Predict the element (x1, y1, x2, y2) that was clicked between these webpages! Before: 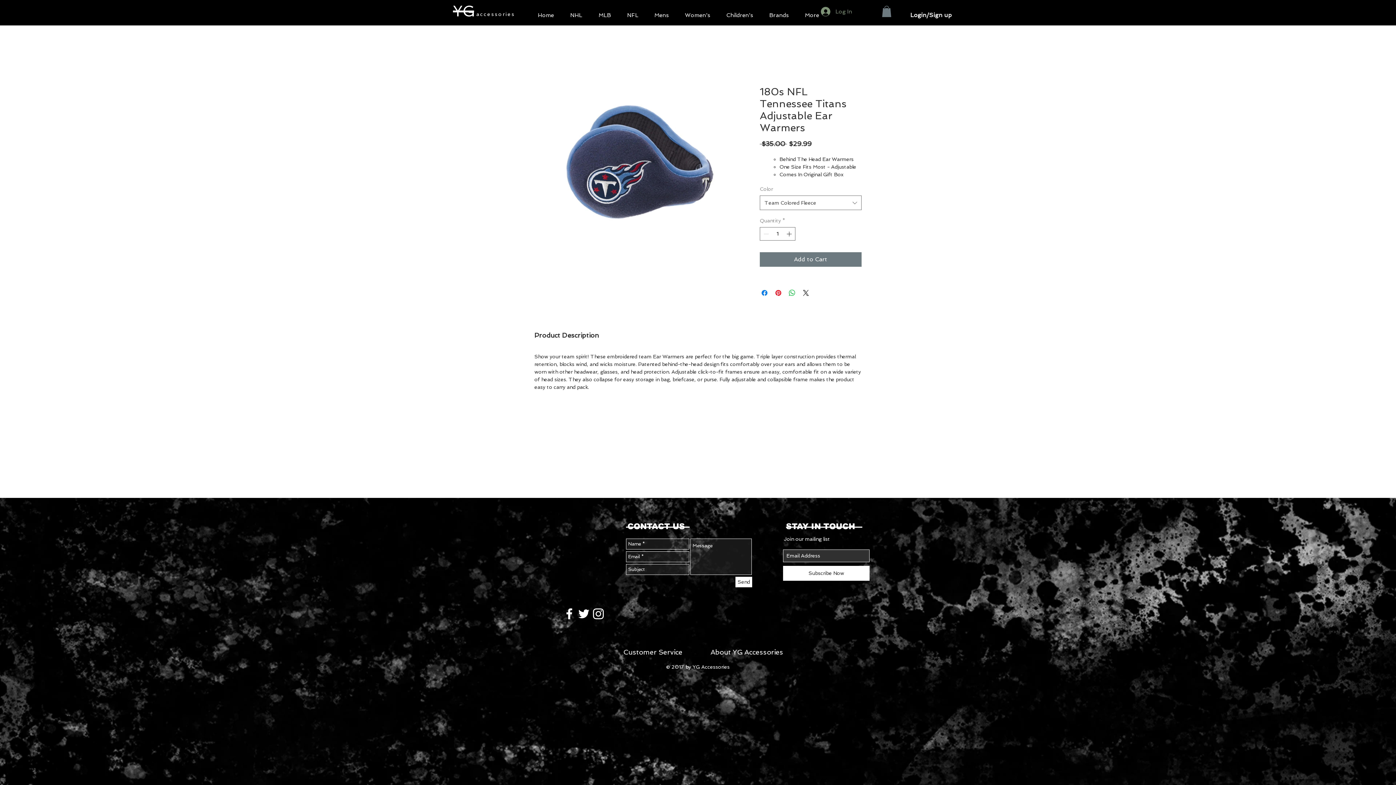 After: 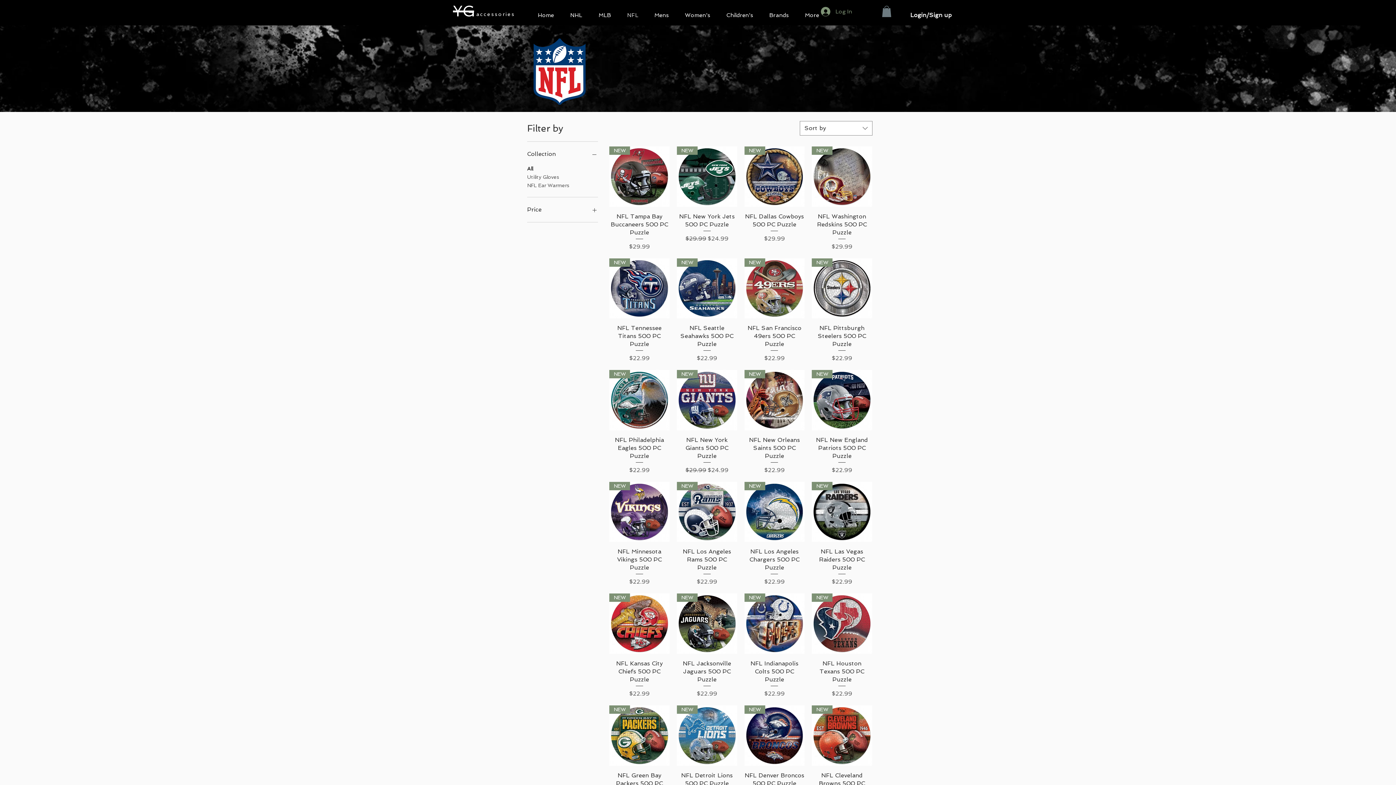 Action: label: NFL bbox: (619, 10, 646, 20)